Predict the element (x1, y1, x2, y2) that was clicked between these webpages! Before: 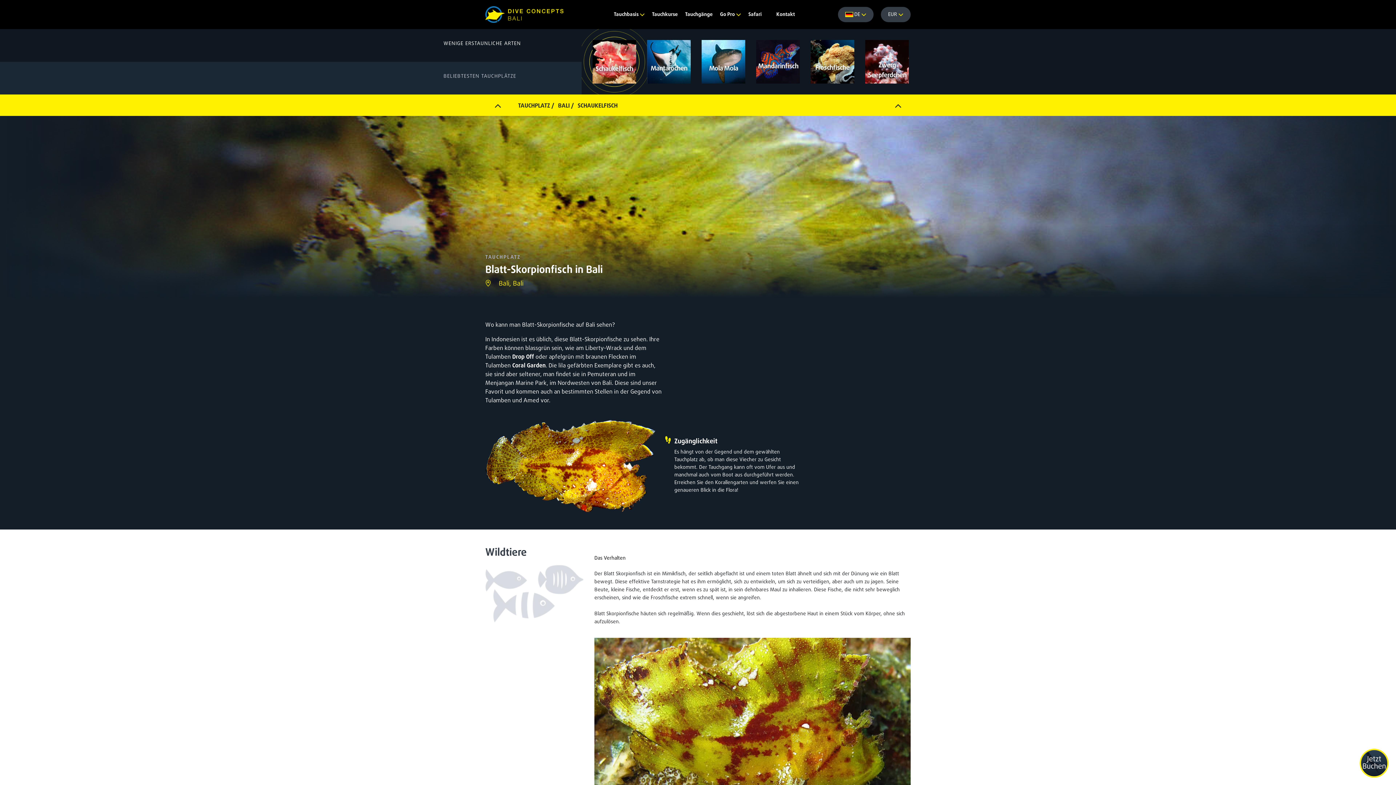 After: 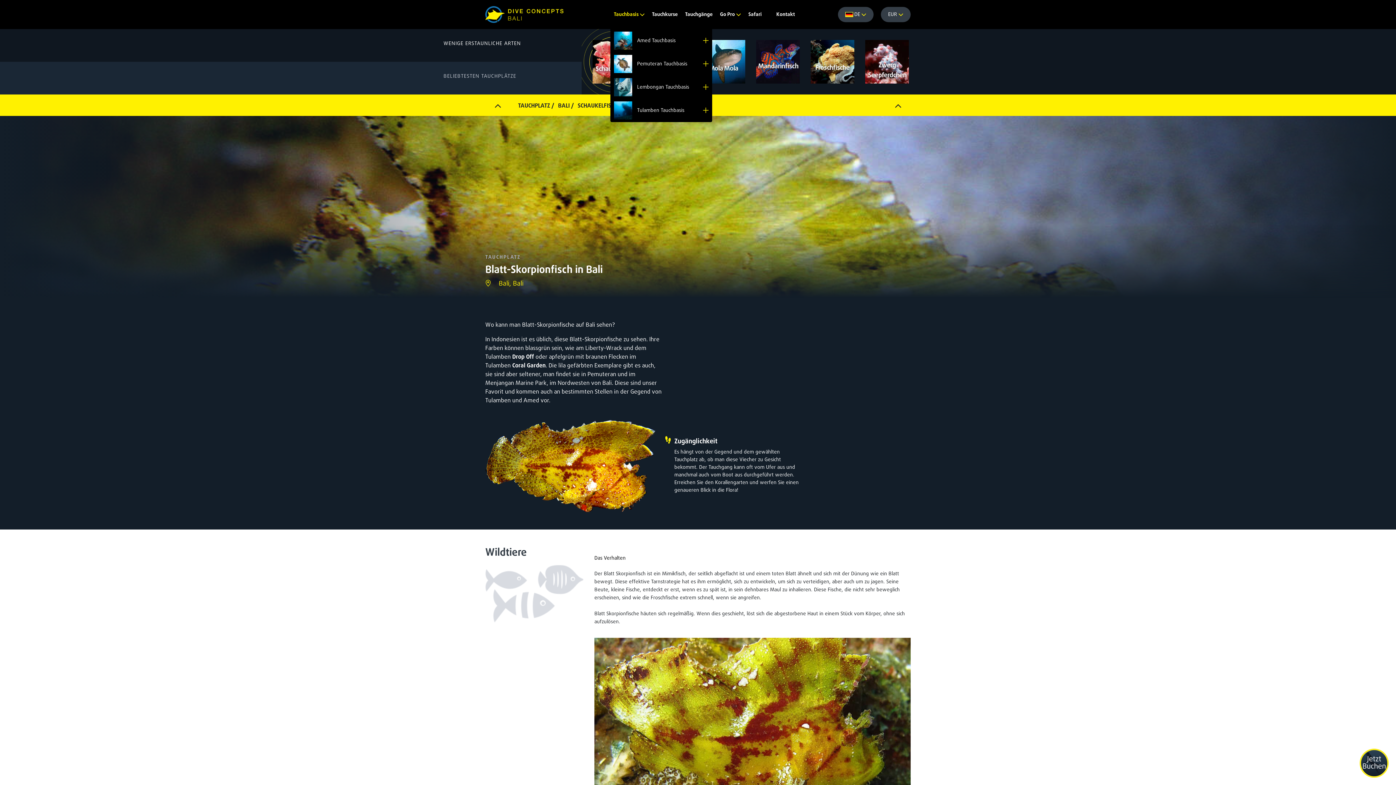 Action: bbox: (614, 10, 644, 18) label: Tauchbasis 